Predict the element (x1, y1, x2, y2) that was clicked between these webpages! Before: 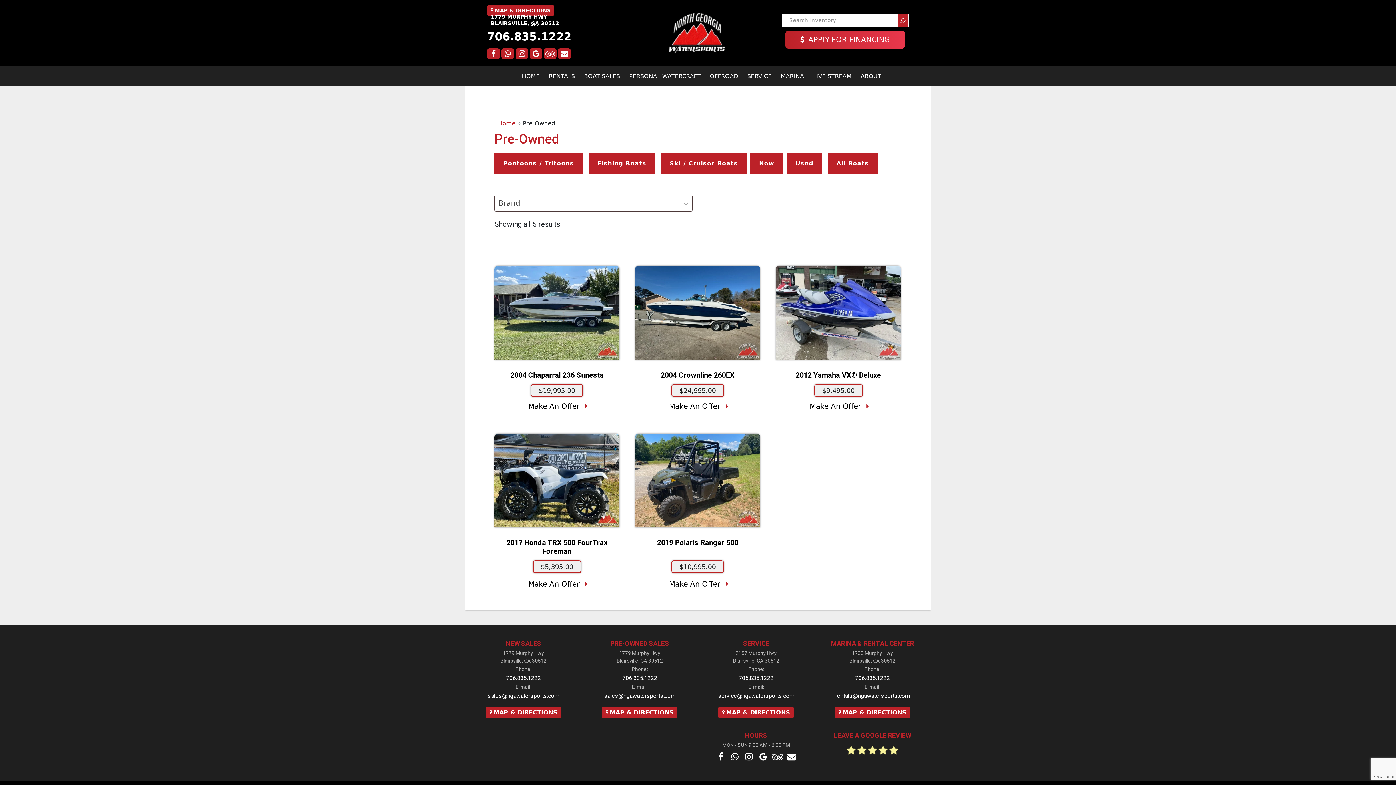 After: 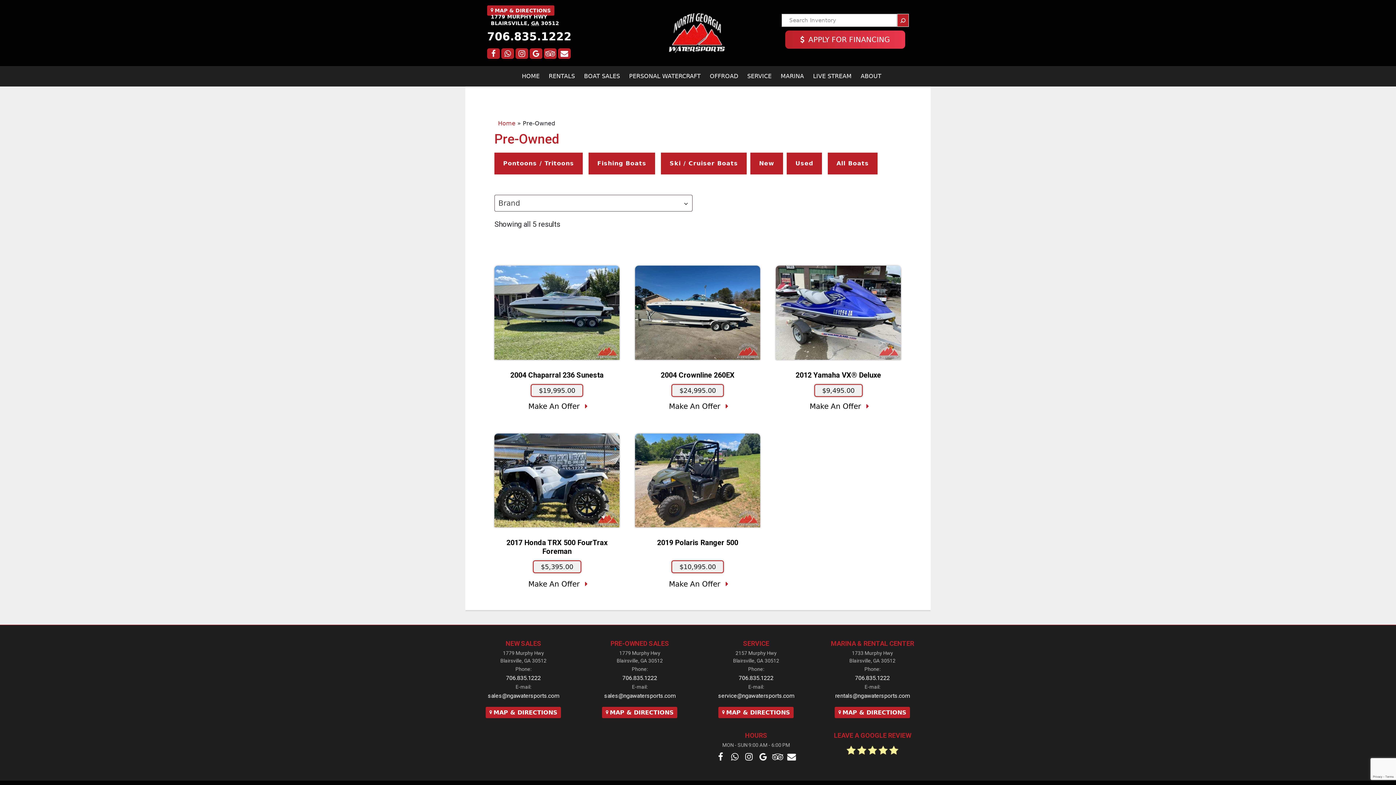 Action: bbox: (487, 692, 559, 699) label: sales@ngawatersports.com